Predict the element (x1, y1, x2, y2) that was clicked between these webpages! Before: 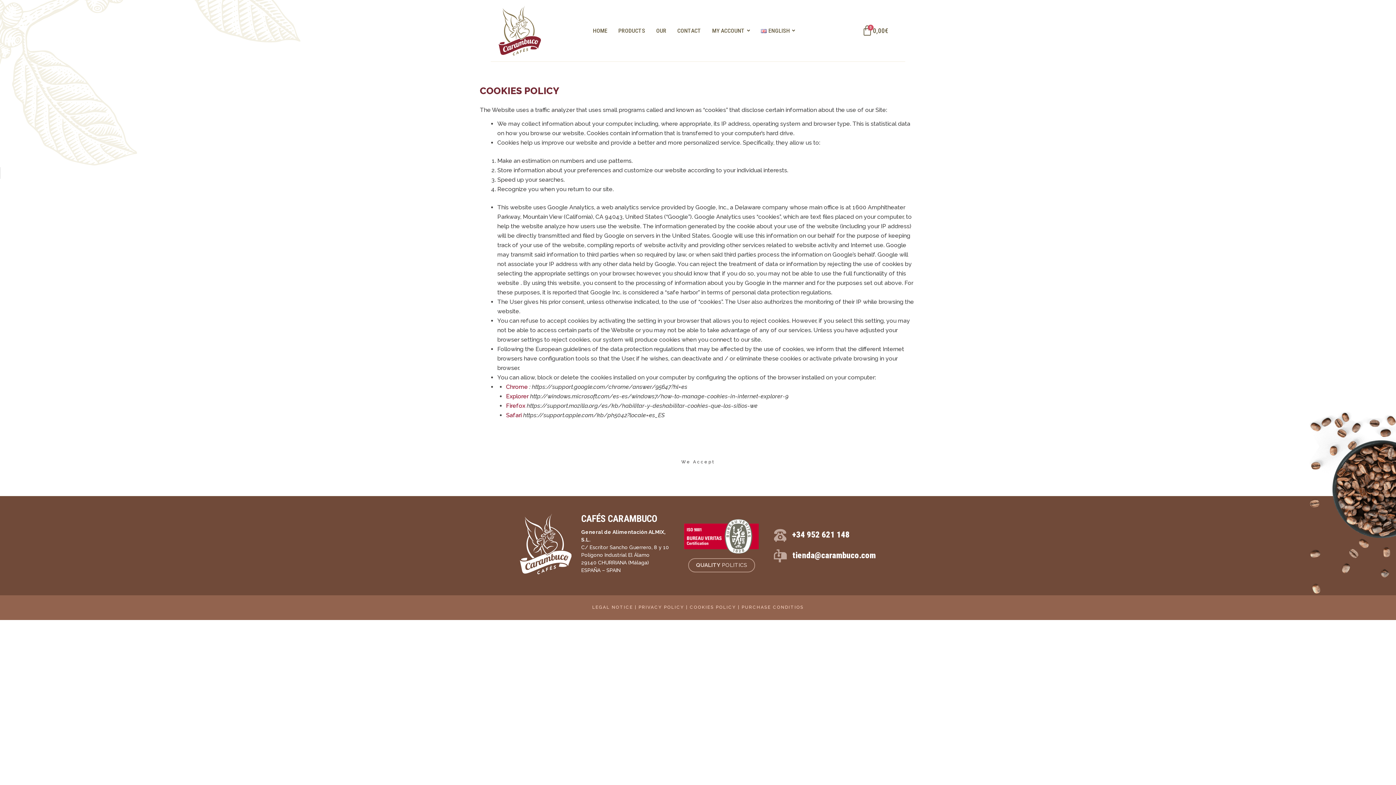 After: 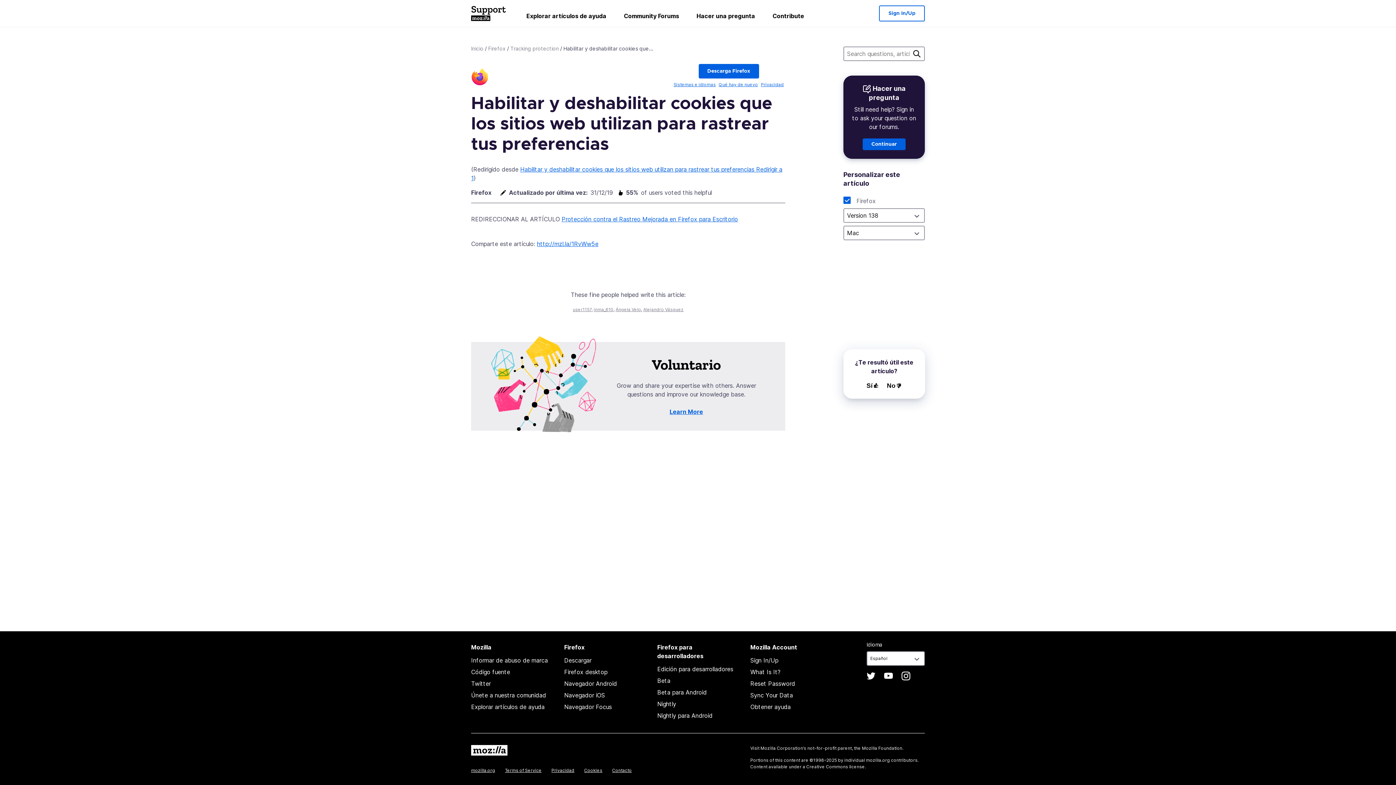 Action: label: Firefox bbox: (506, 402, 525, 409)